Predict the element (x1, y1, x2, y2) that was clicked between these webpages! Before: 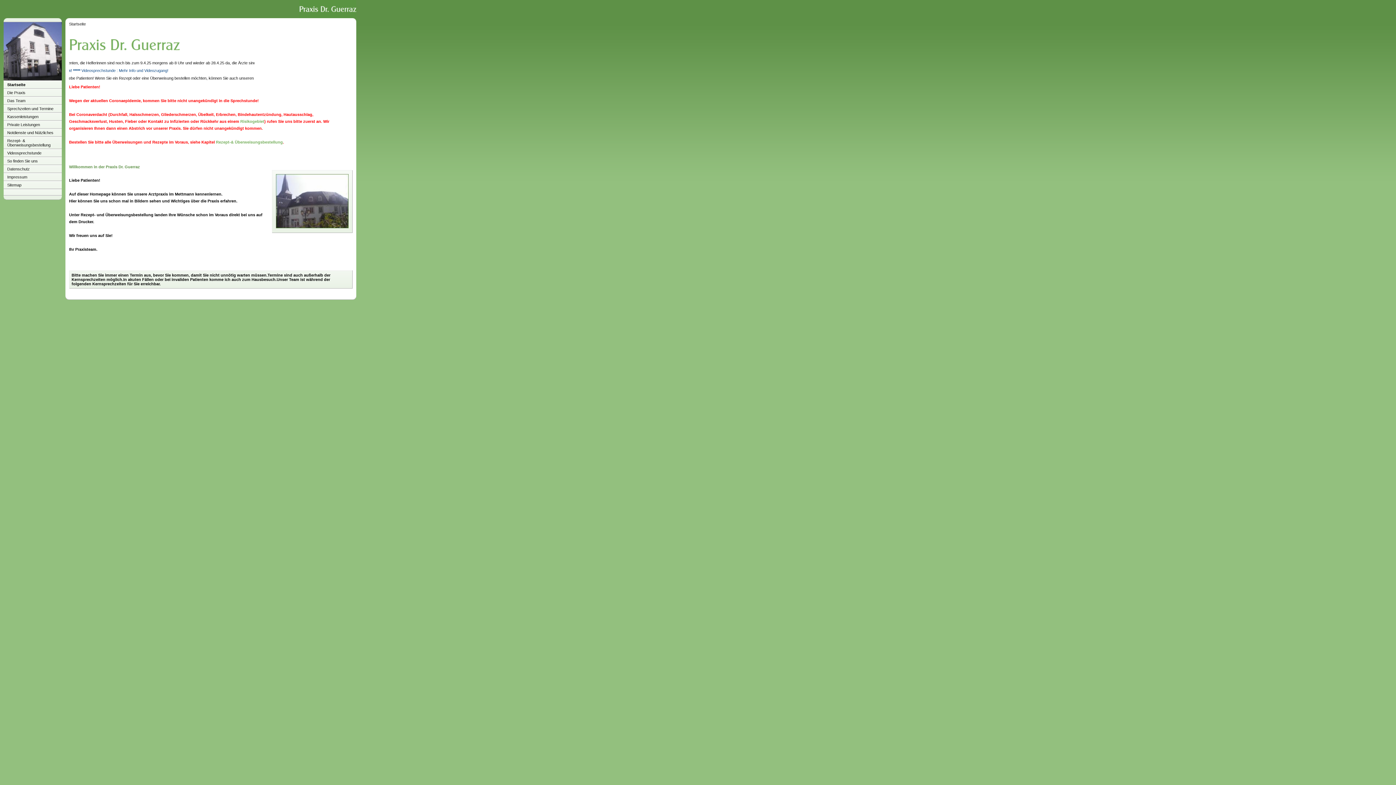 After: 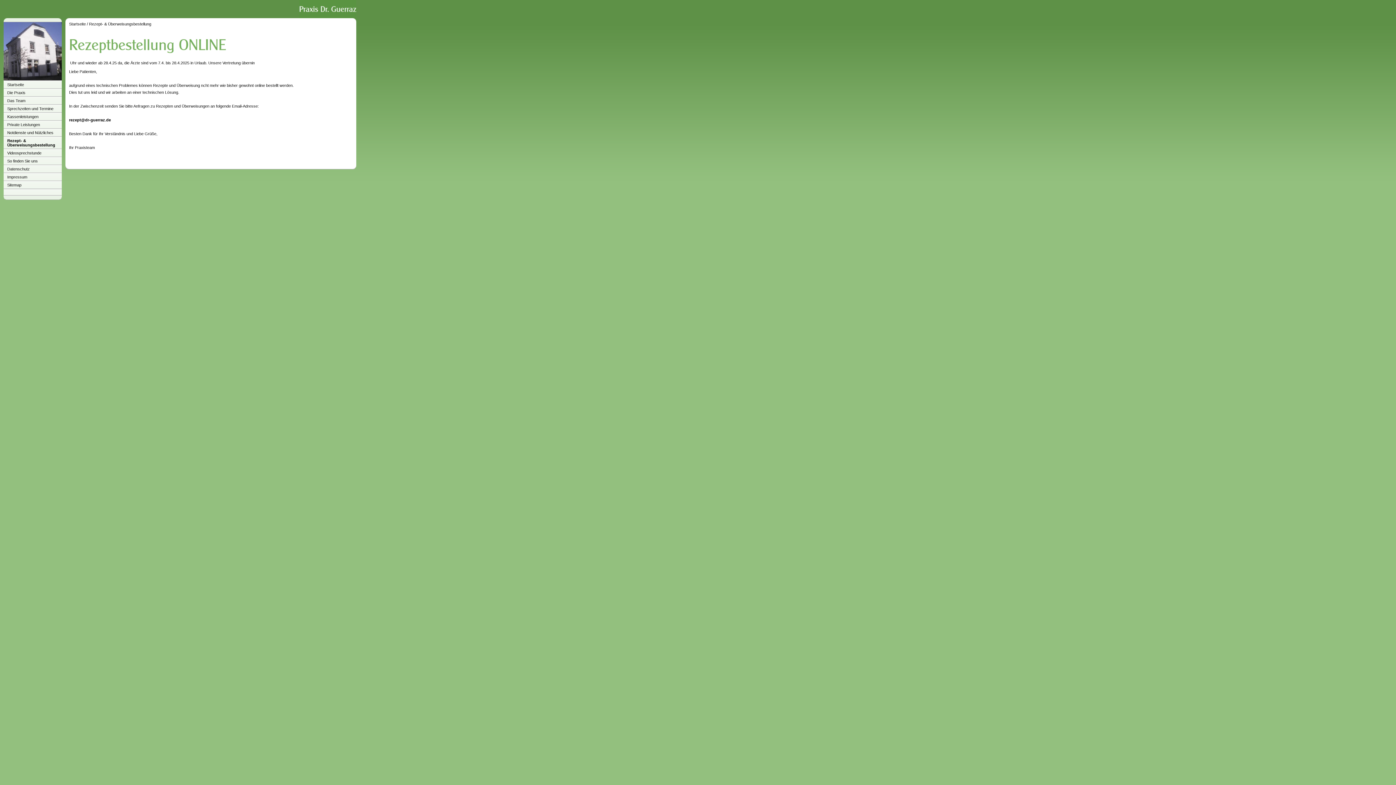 Action: bbox: (216, 140, 282, 144) label: Rezept-& Überweisungsbestellung